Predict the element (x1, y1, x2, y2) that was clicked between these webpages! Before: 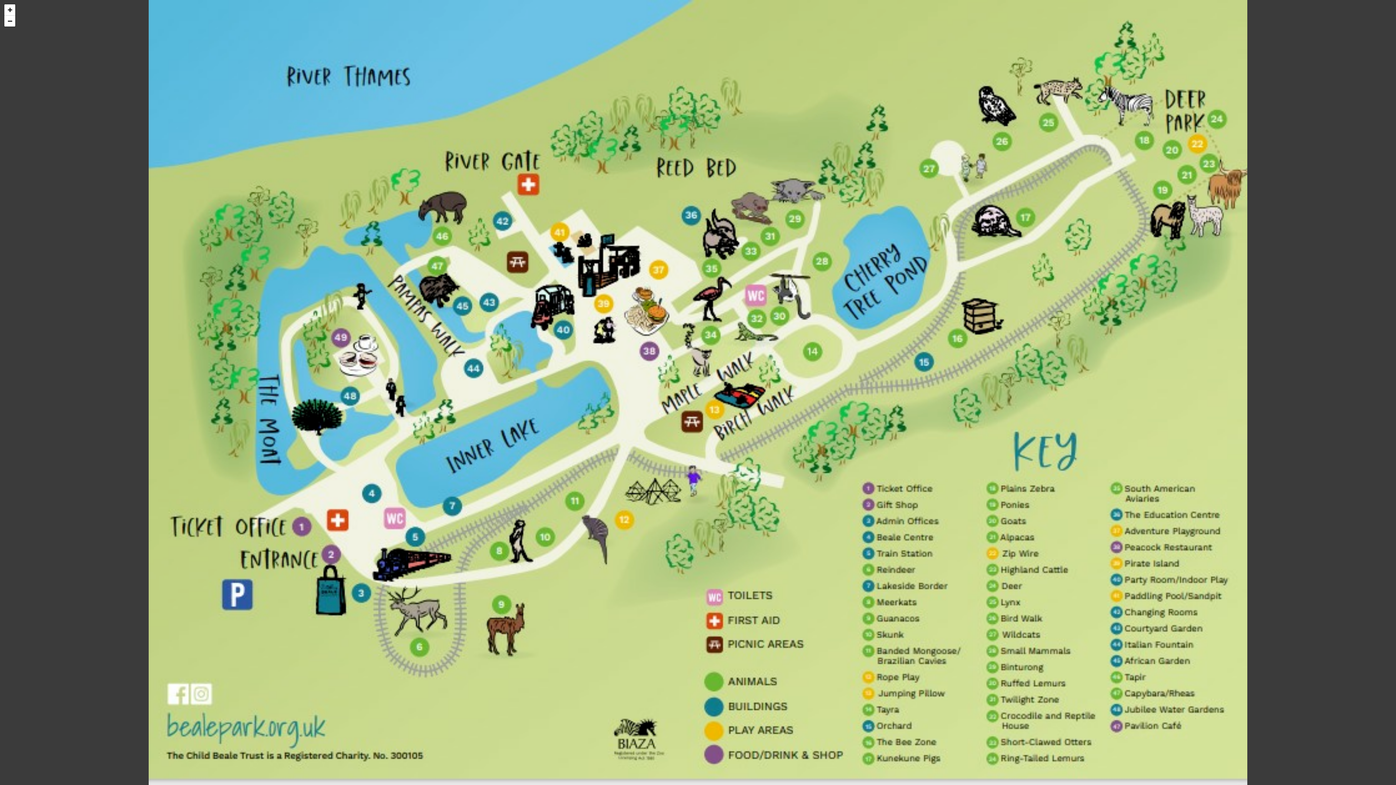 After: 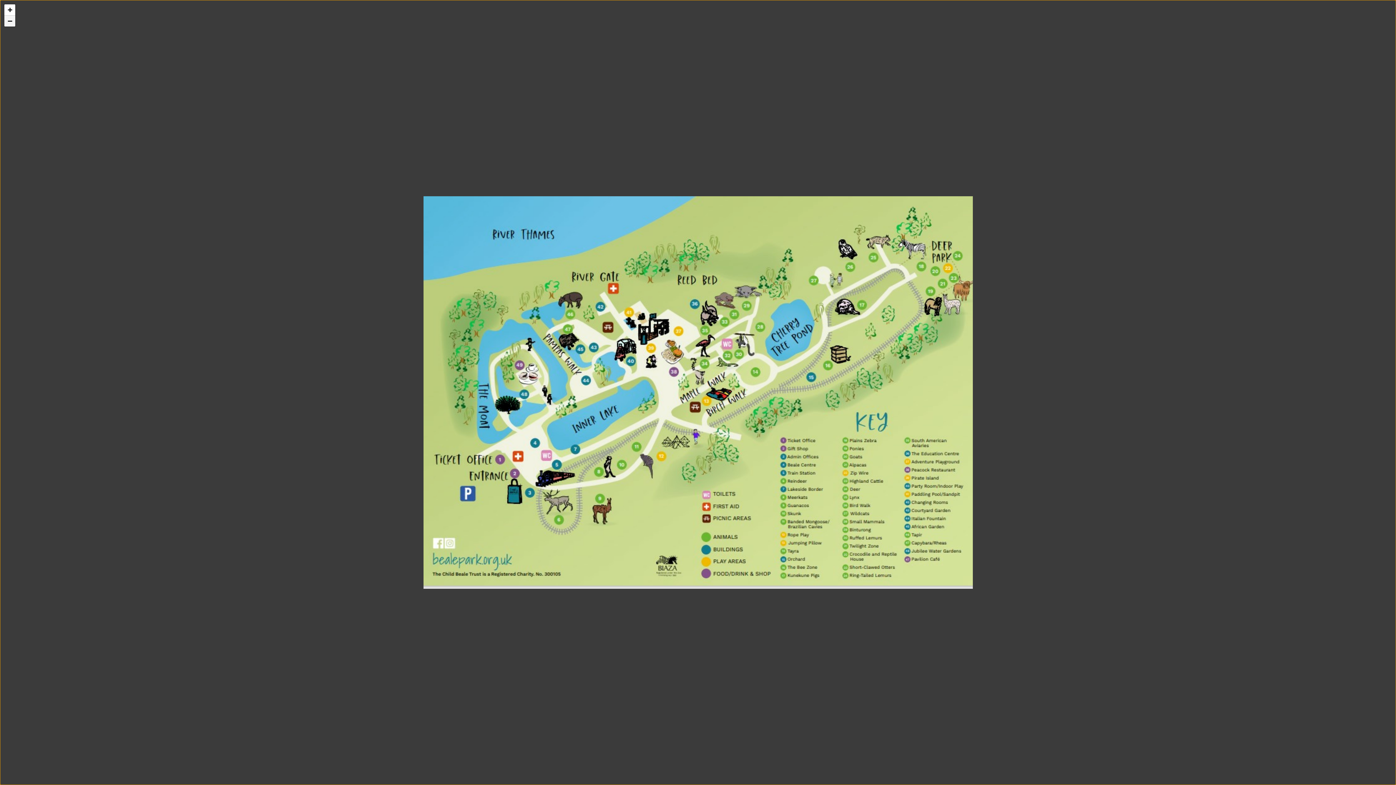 Action: bbox: (4, 15, 15, 26) label: Zoom out